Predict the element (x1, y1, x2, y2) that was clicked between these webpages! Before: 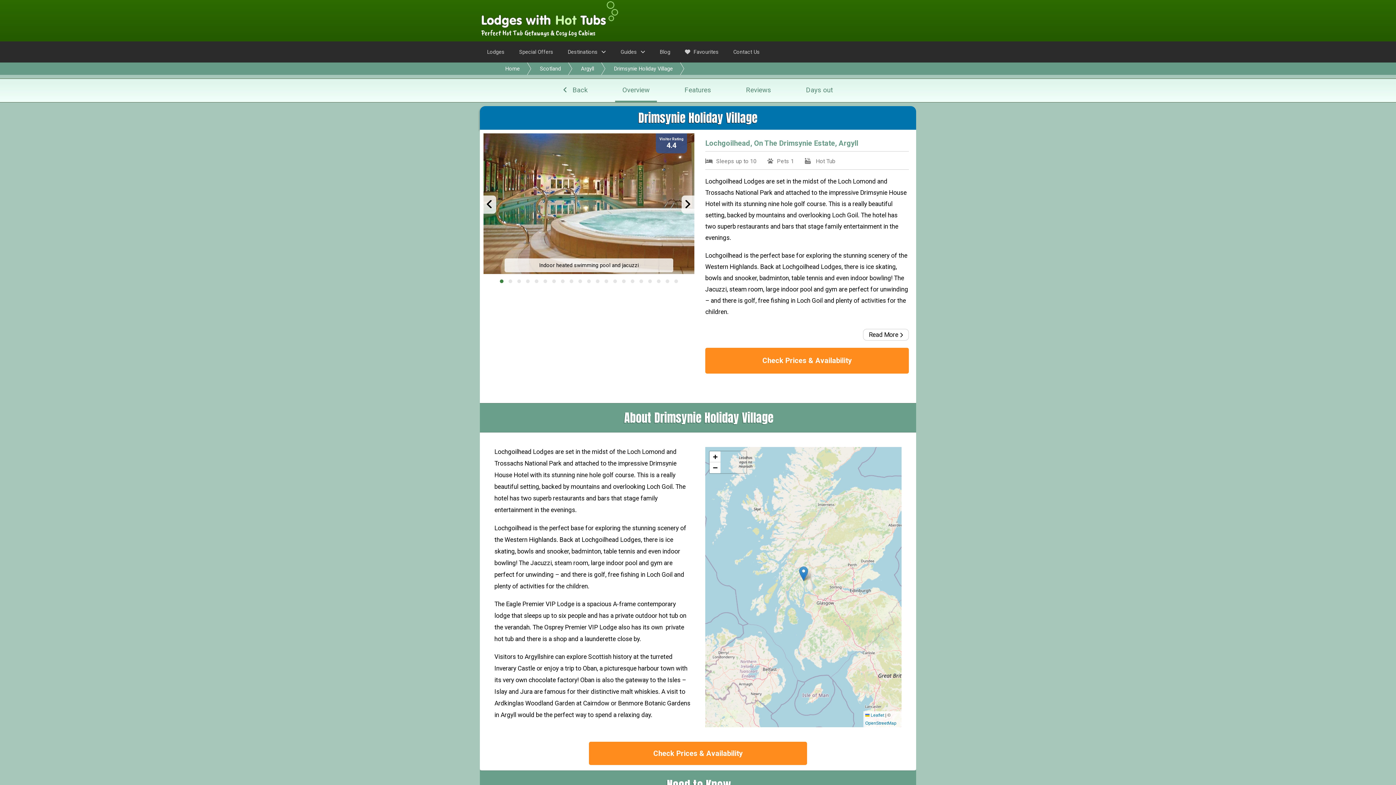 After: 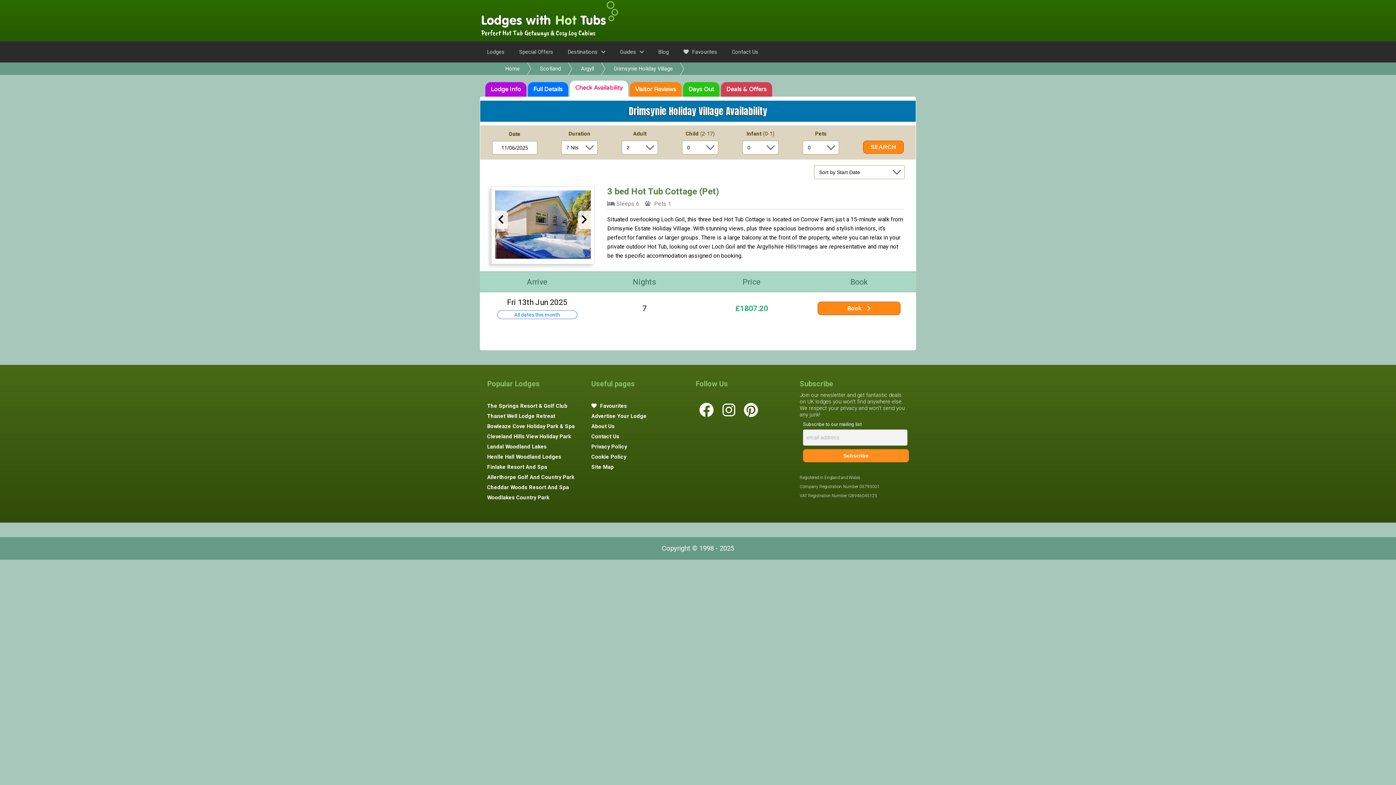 Action: bbox: (589, 742, 807, 765) label: Check Prices & Availability